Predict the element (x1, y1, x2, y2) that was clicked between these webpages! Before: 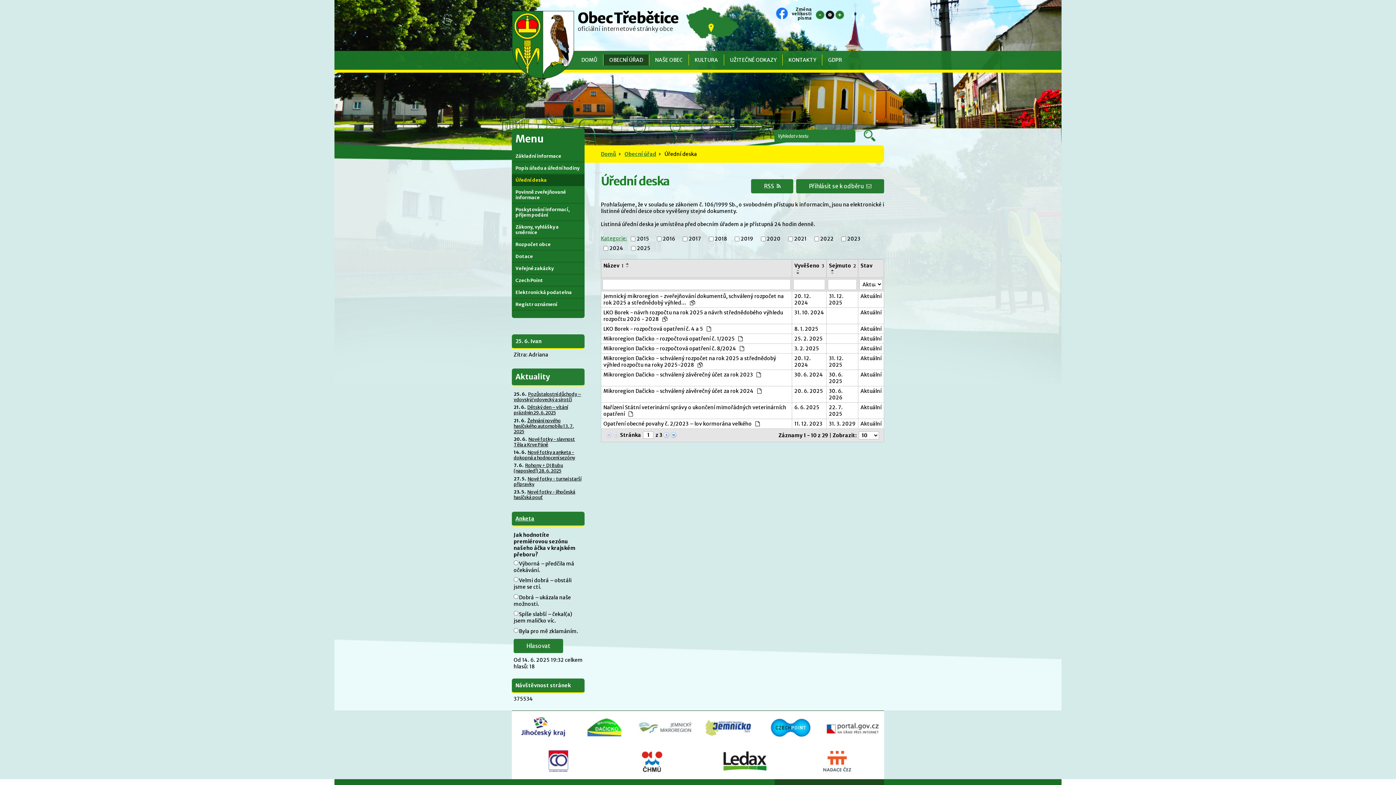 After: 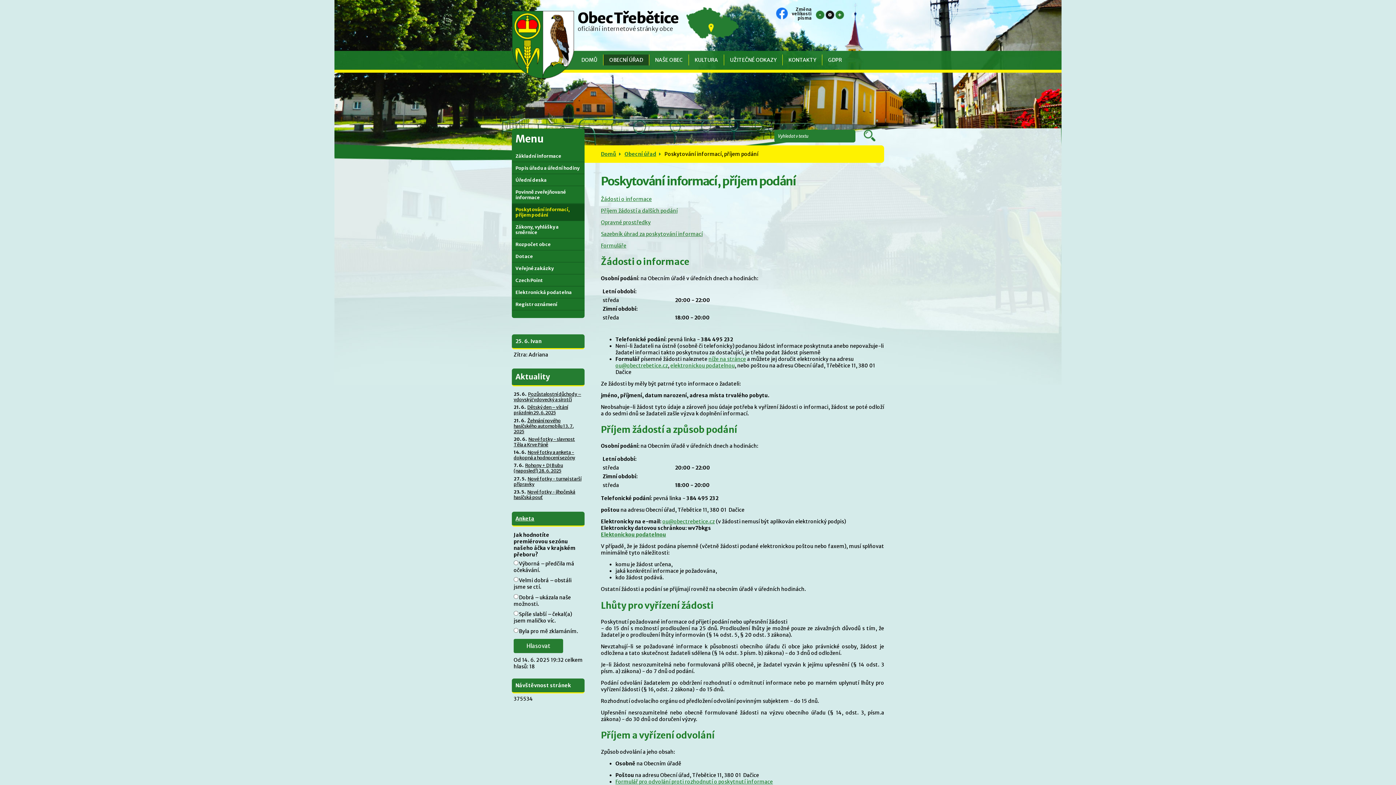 Action: bbox: (512, 204, 584, 221) label: Poskytování informací, příjem podání